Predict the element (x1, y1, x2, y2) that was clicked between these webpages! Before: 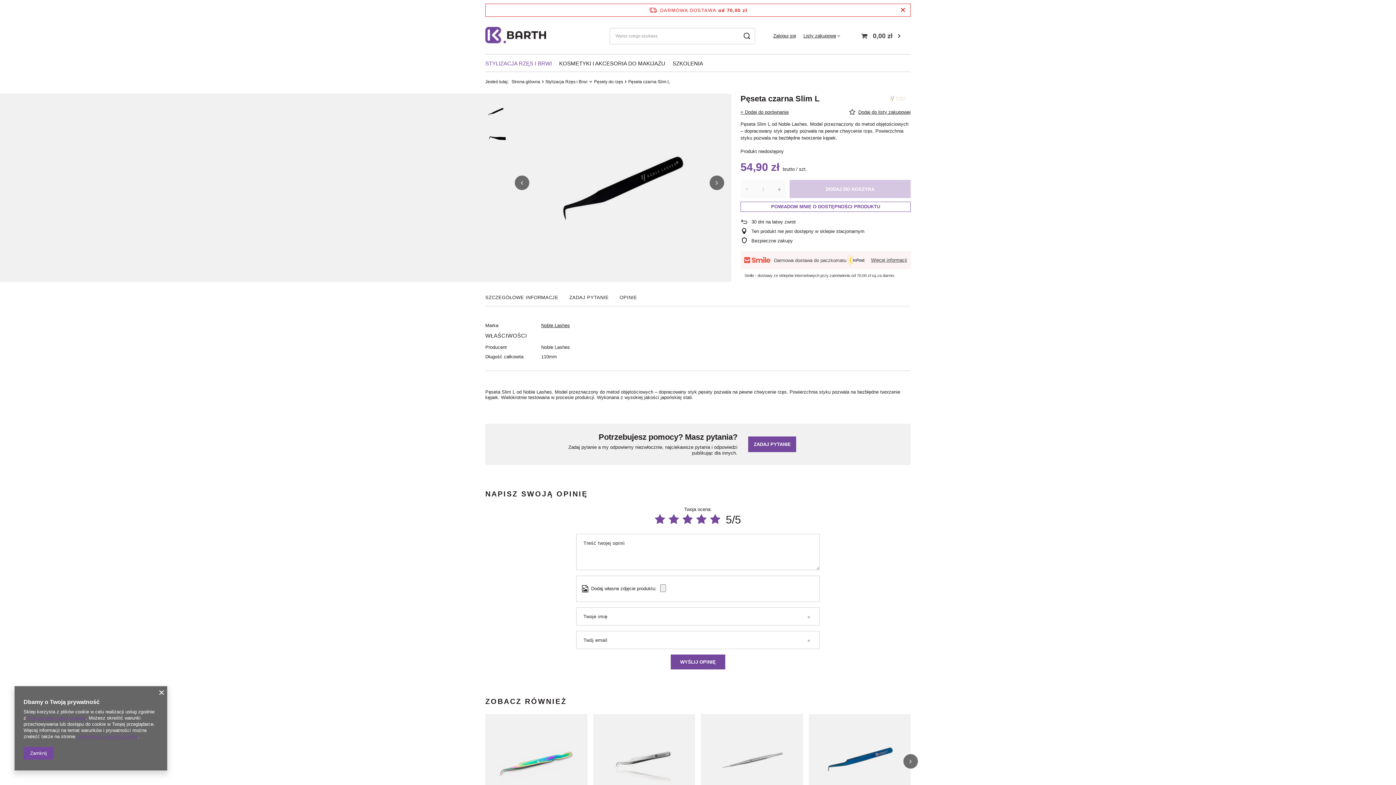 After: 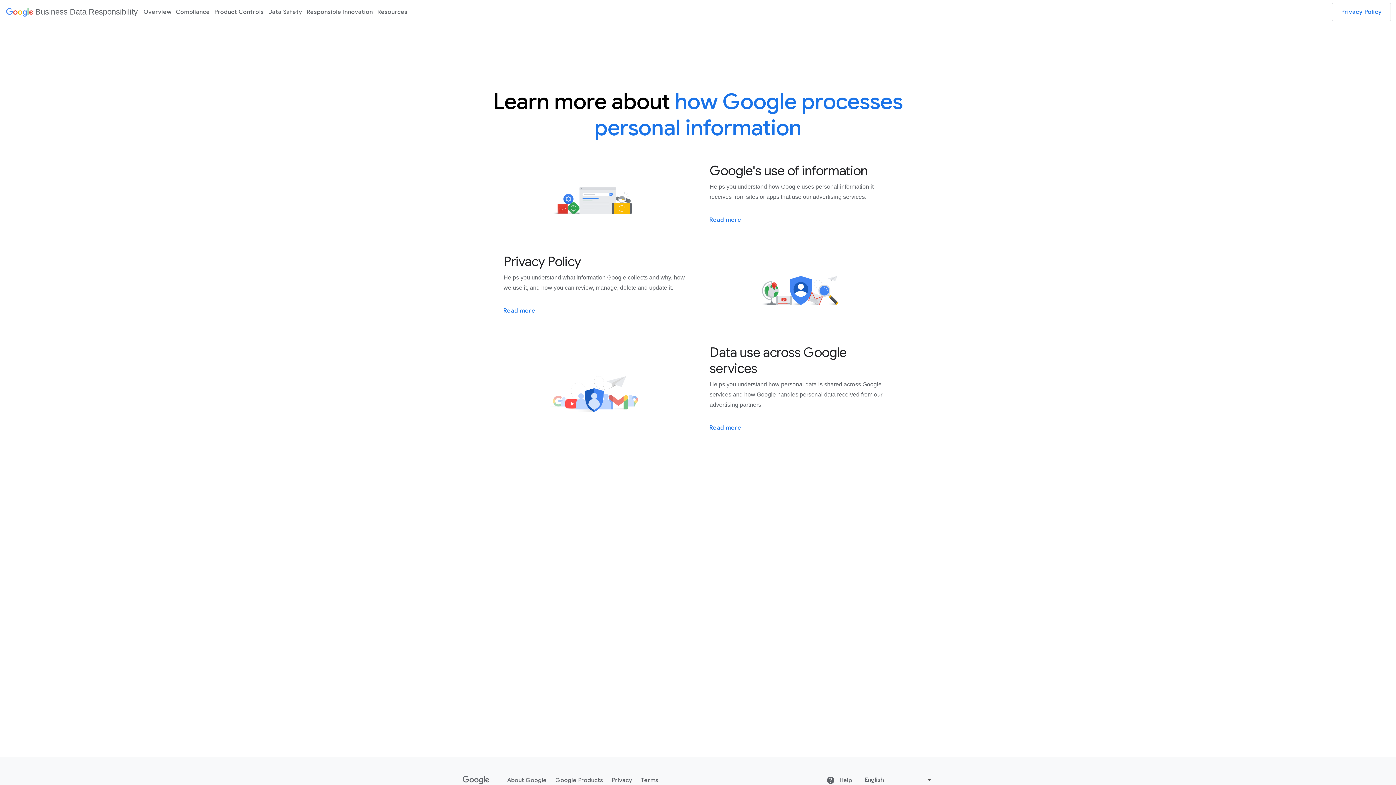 Action: bbox: (76, 734, 137, 739) label: Prywatność i warunki Google